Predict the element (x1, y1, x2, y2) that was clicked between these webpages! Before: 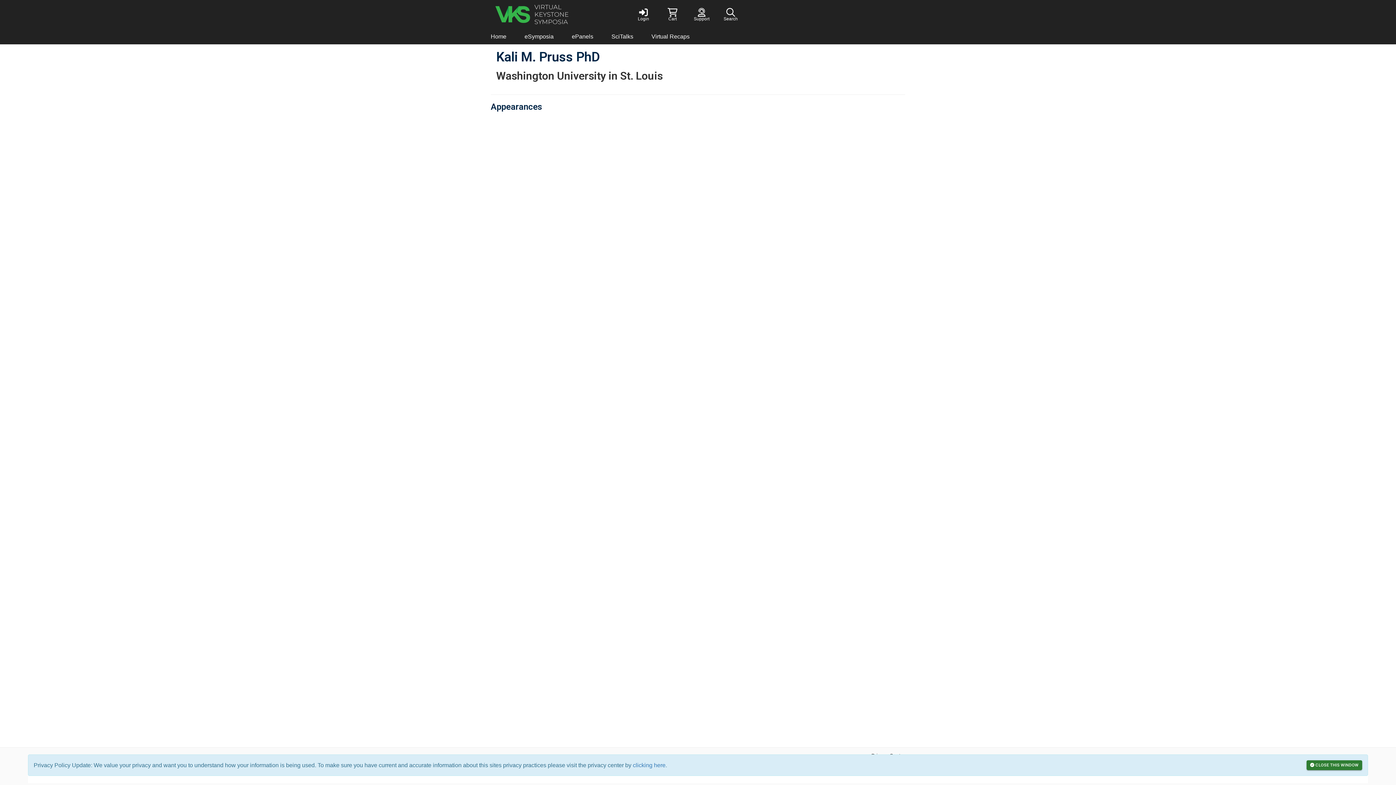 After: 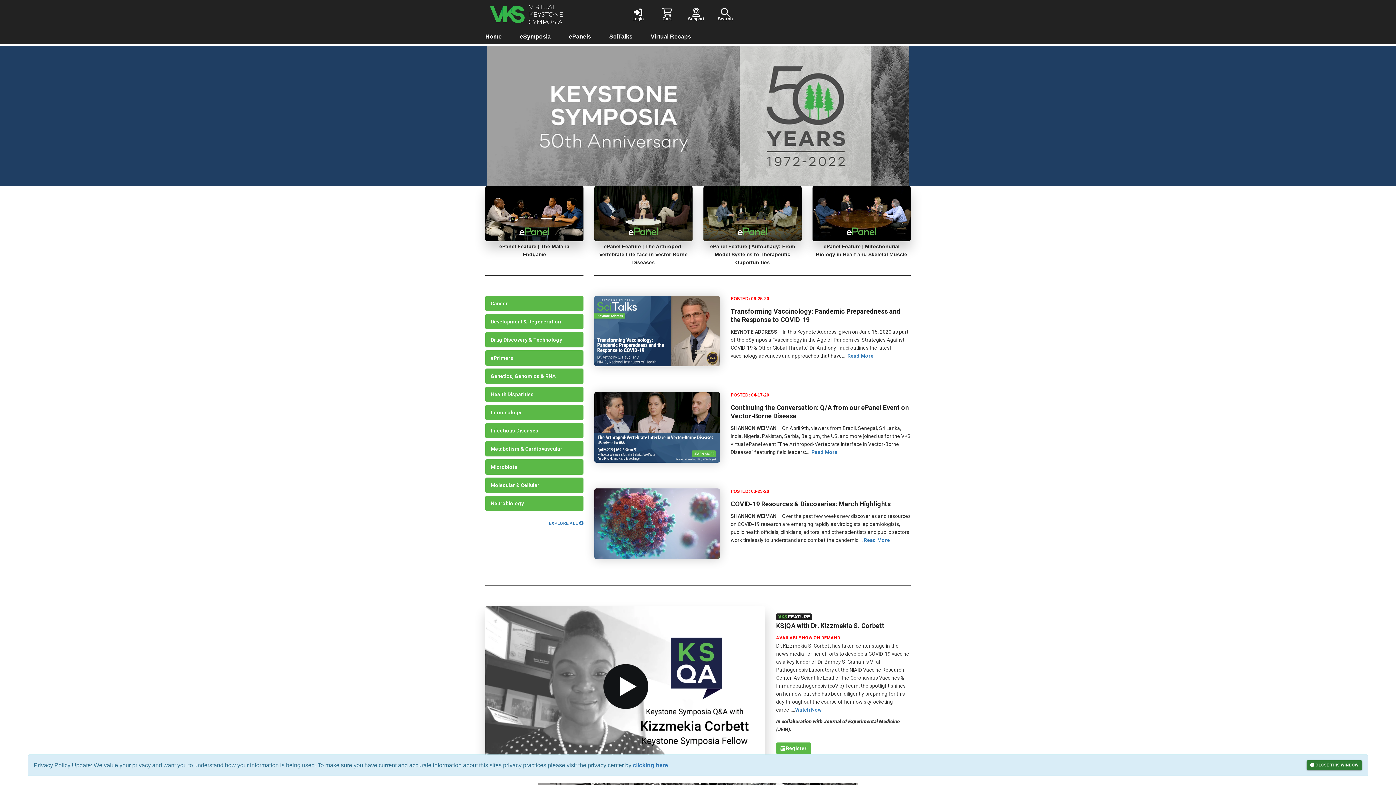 Action: bbox: (490, 0, 629, 29)